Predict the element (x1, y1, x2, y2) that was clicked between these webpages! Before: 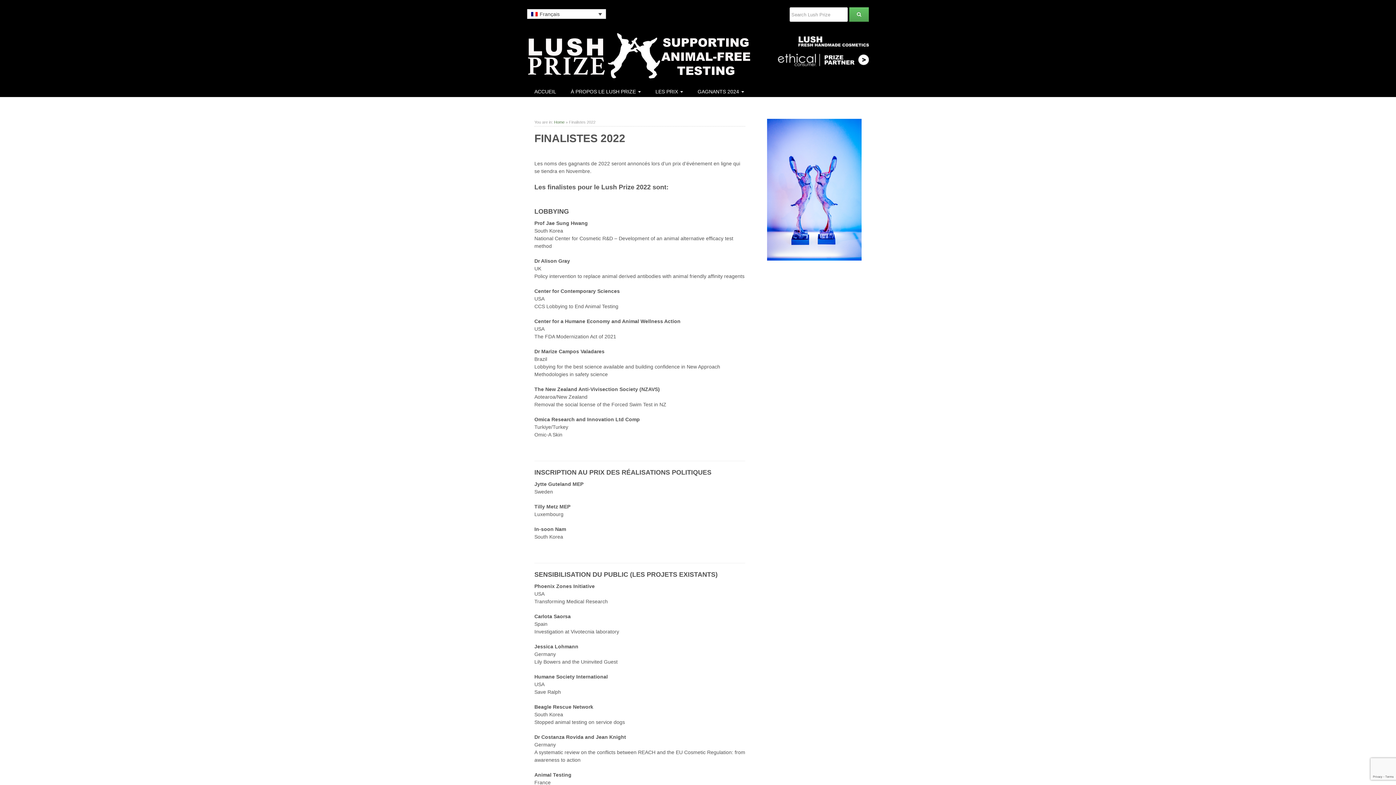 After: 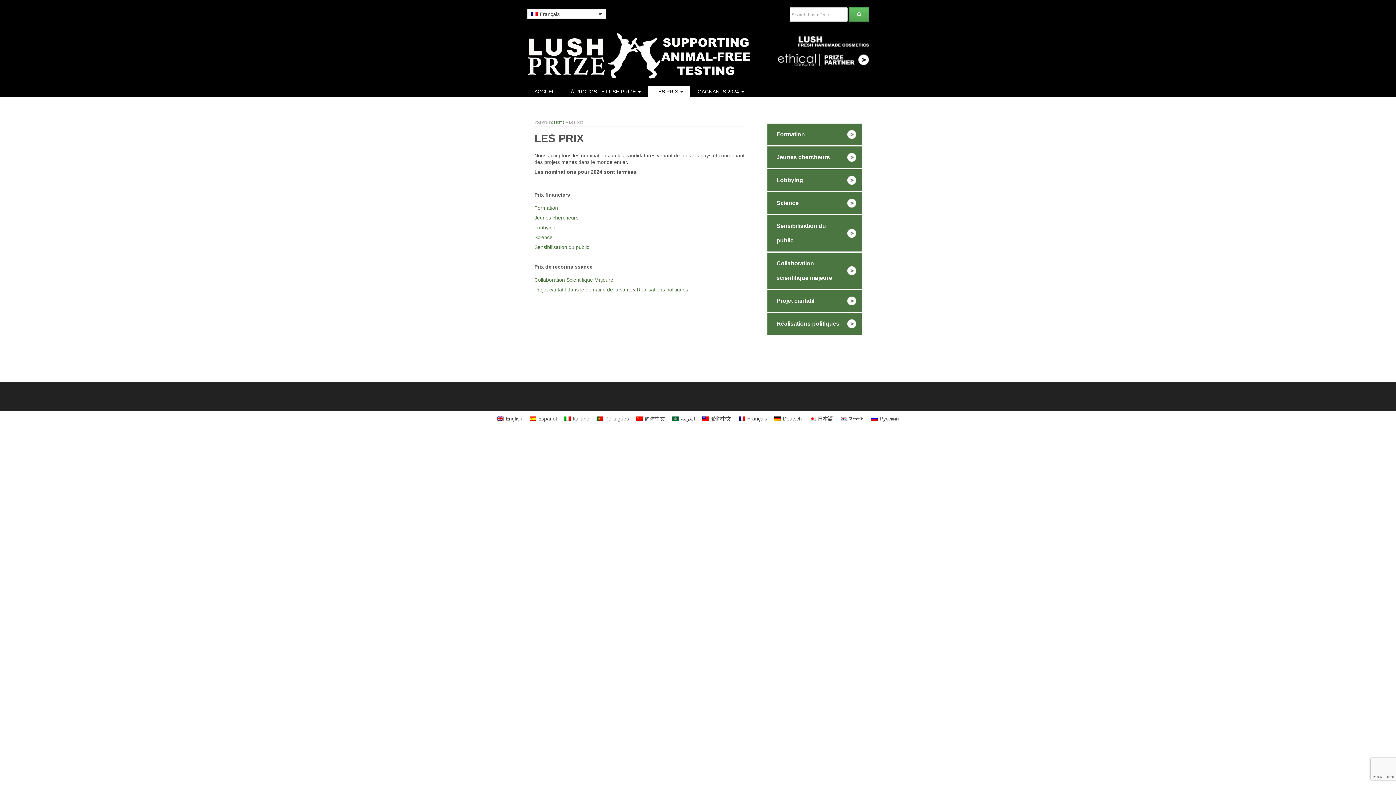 Action: label: LES PRIX  bbox: (648, 85, 690, 96)